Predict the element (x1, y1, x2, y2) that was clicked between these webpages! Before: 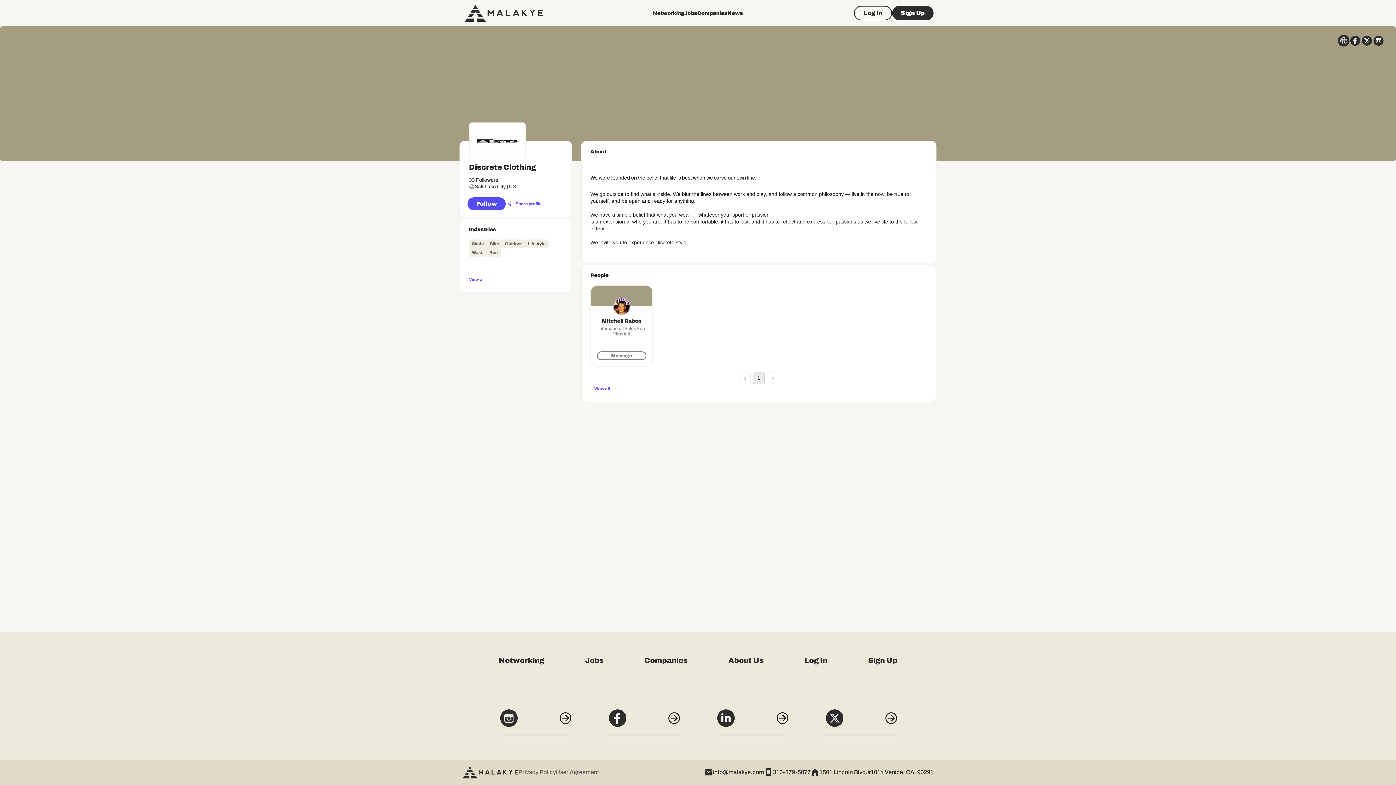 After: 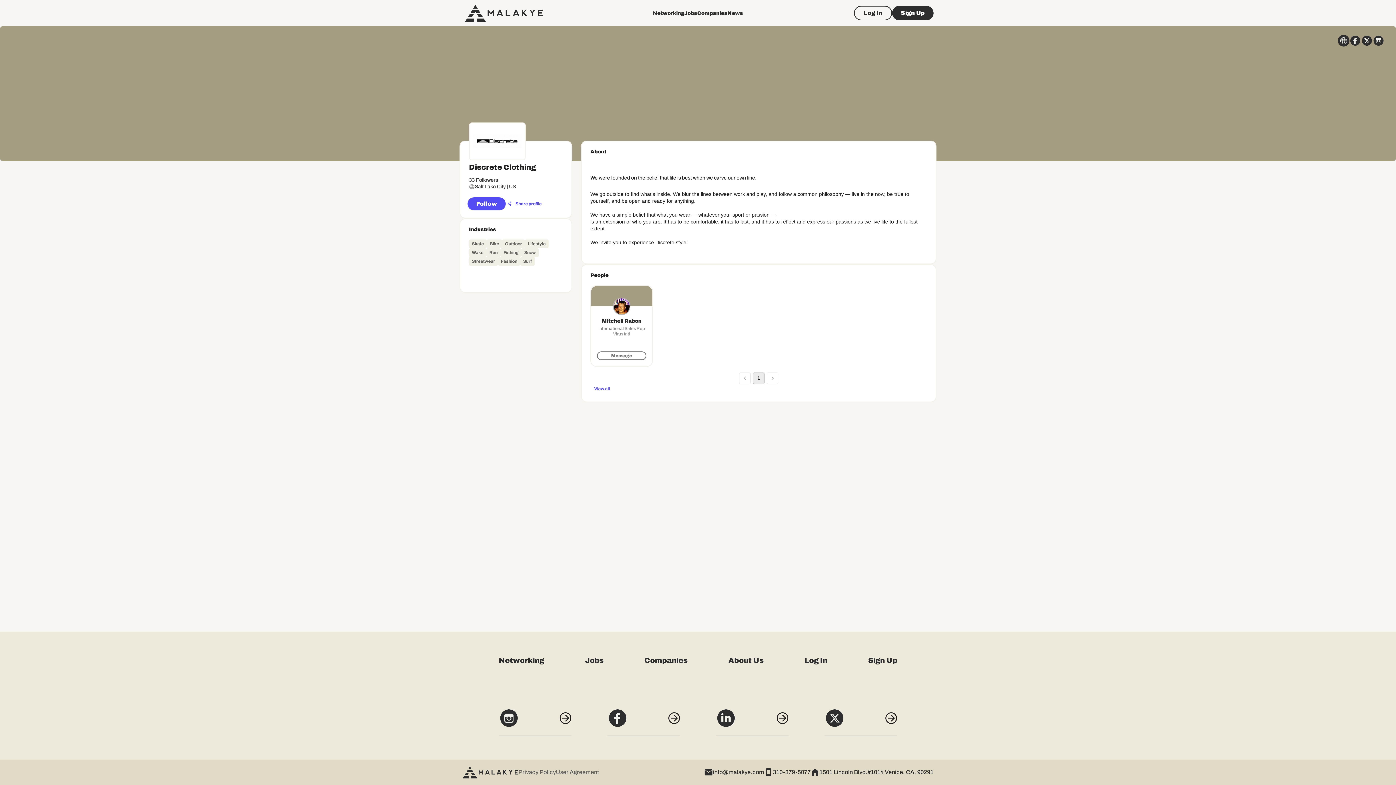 Action: label: View all bbox: (469, 274, 562, 283)